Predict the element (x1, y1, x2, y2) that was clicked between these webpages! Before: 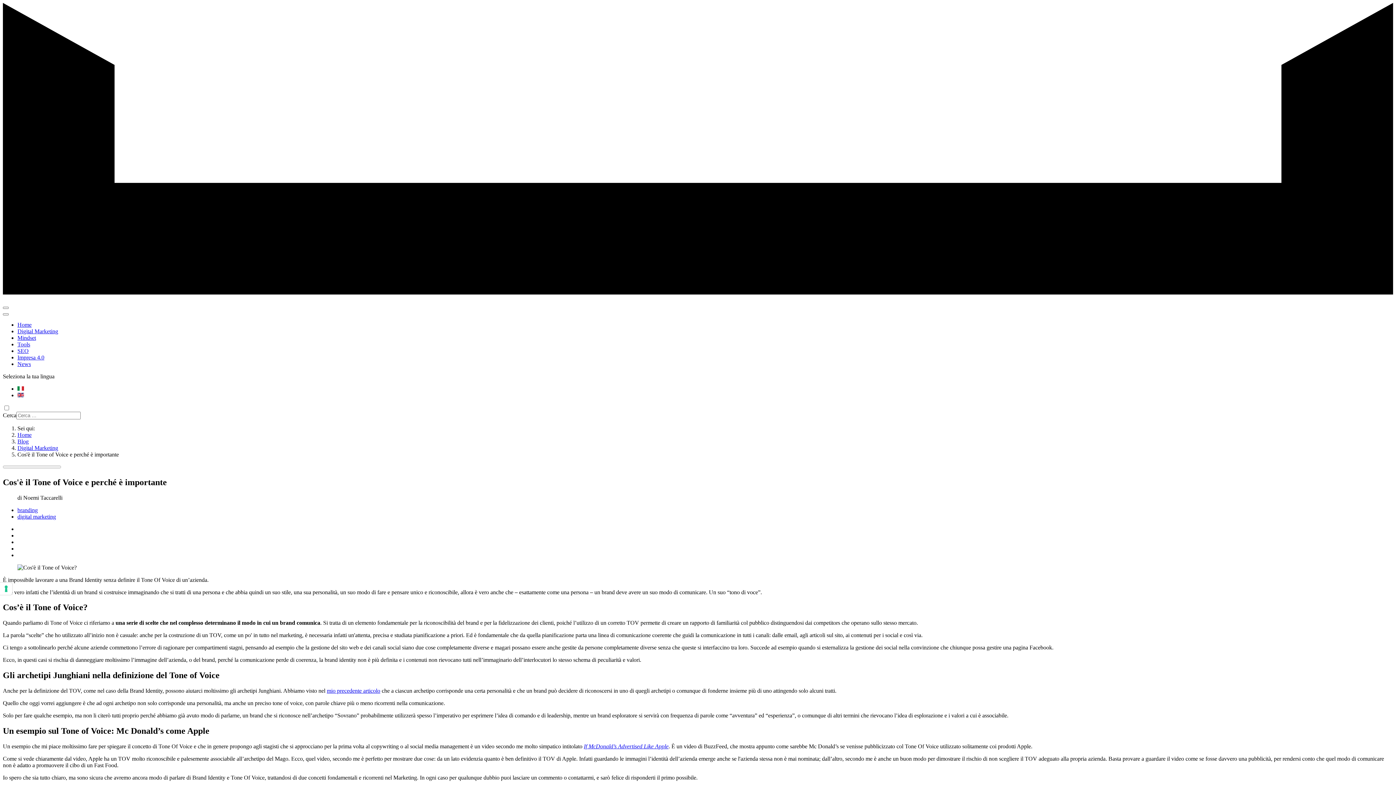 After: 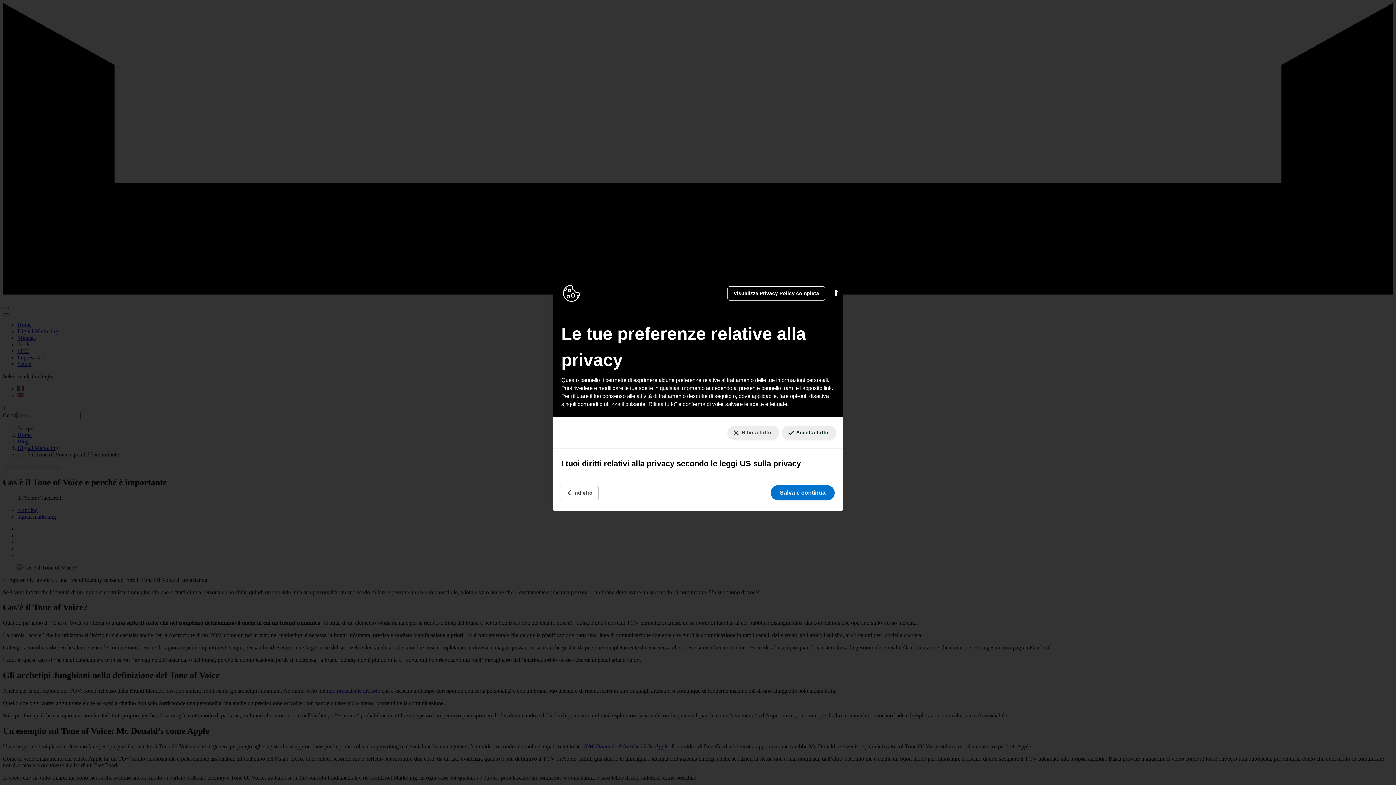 Action: bbox: (0, 582, 12, 595) label: Le tue preferenze relative al consenso per le tecnologie di tracciamento